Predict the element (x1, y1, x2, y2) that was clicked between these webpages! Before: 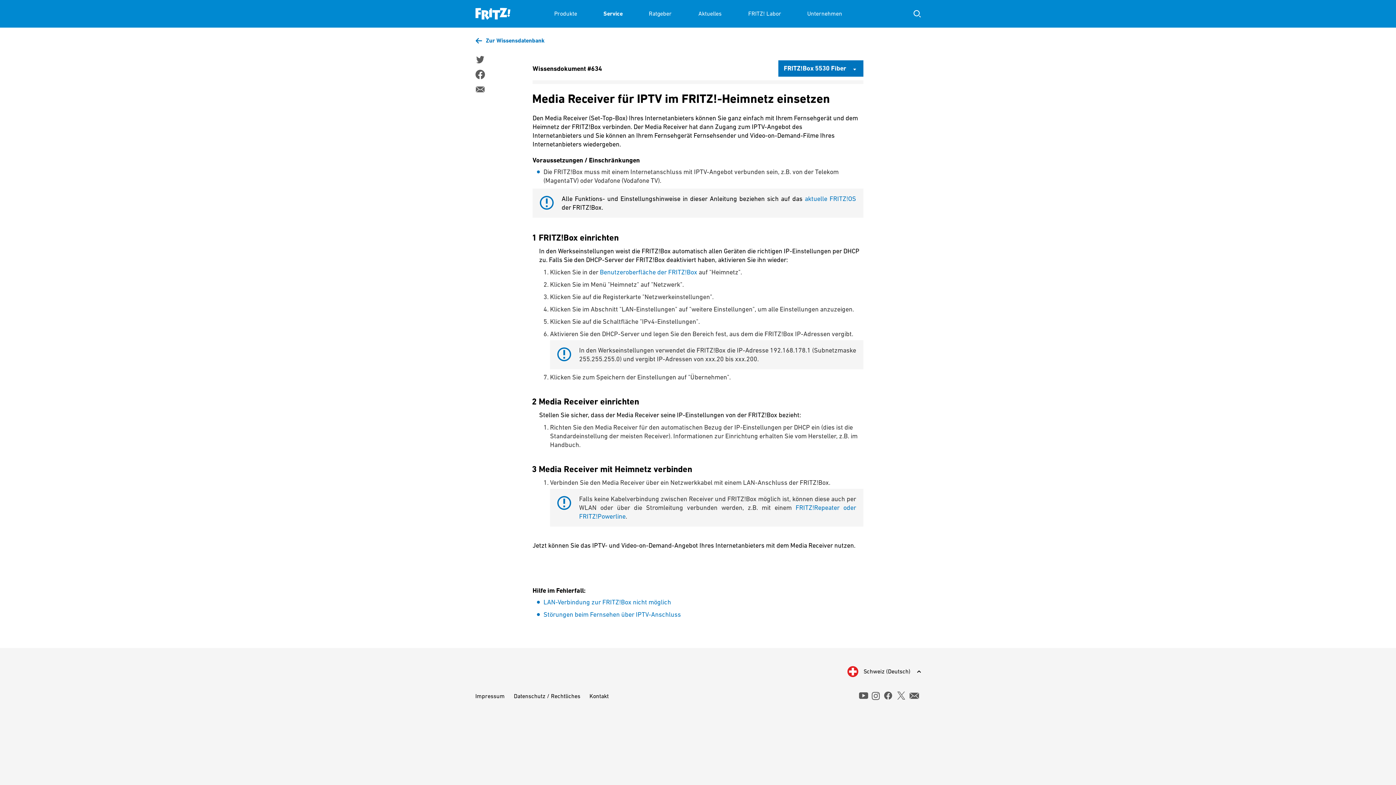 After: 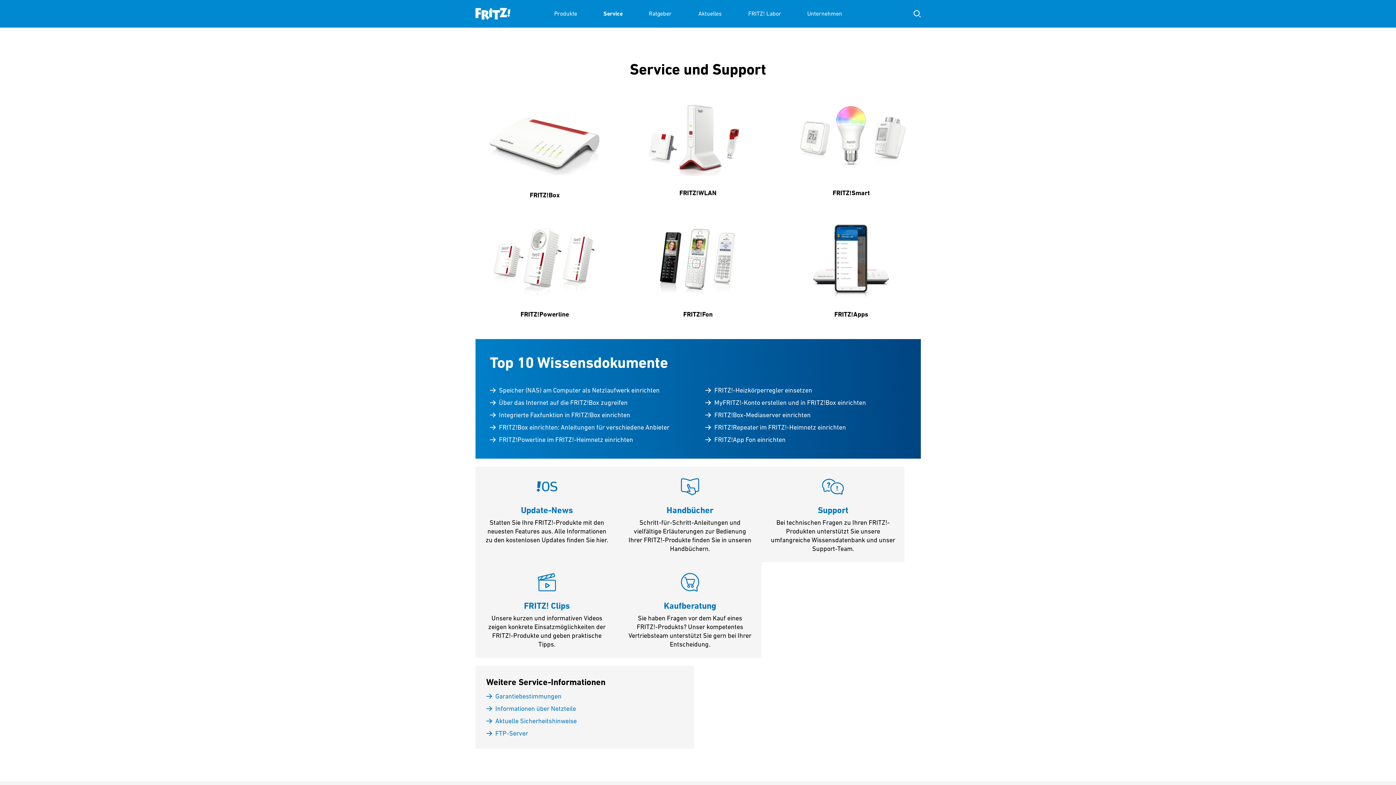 Action: label: Service bbox: (603, 0, 622, 27)